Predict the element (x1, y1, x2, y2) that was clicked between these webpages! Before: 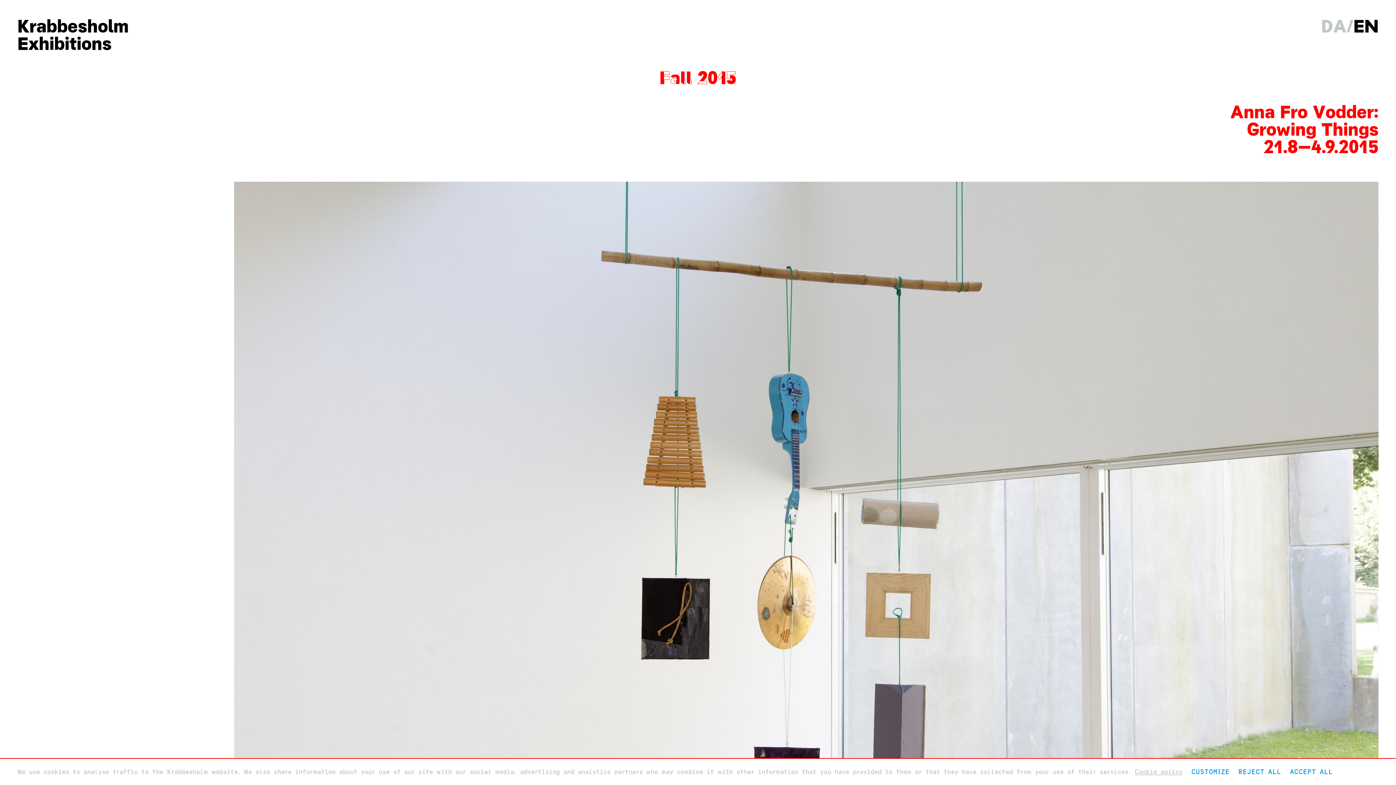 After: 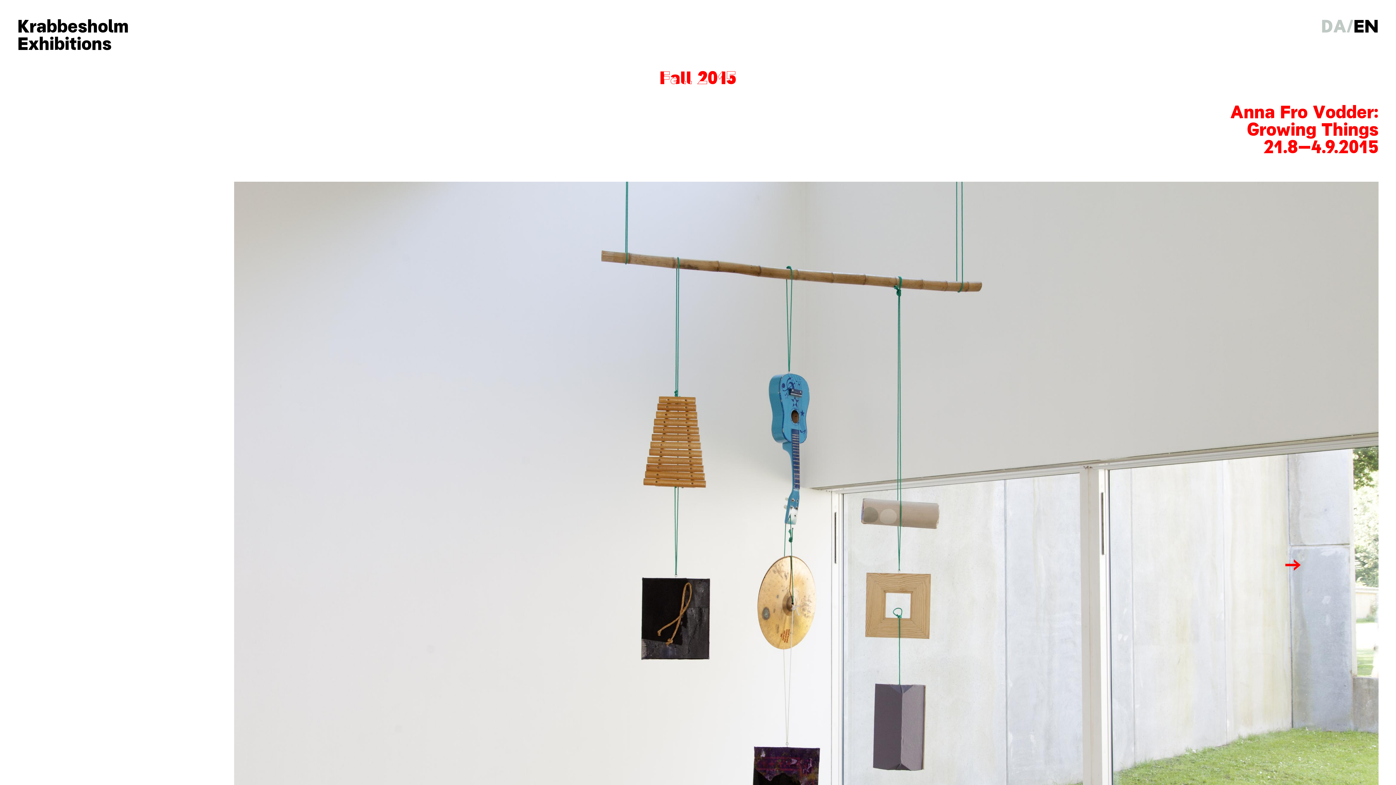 Action: label: ACCEPT ALL bbox: (1290, 768, 1333, 776)